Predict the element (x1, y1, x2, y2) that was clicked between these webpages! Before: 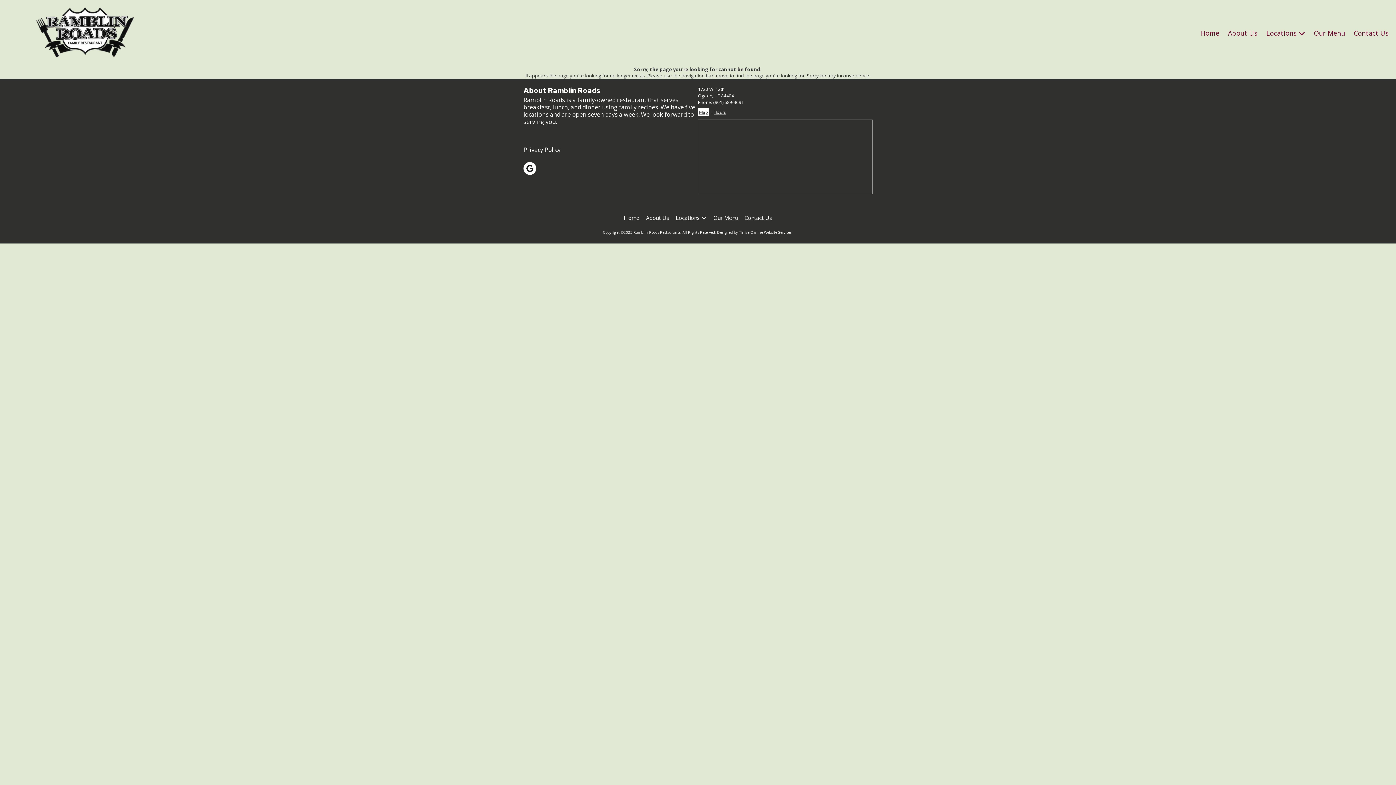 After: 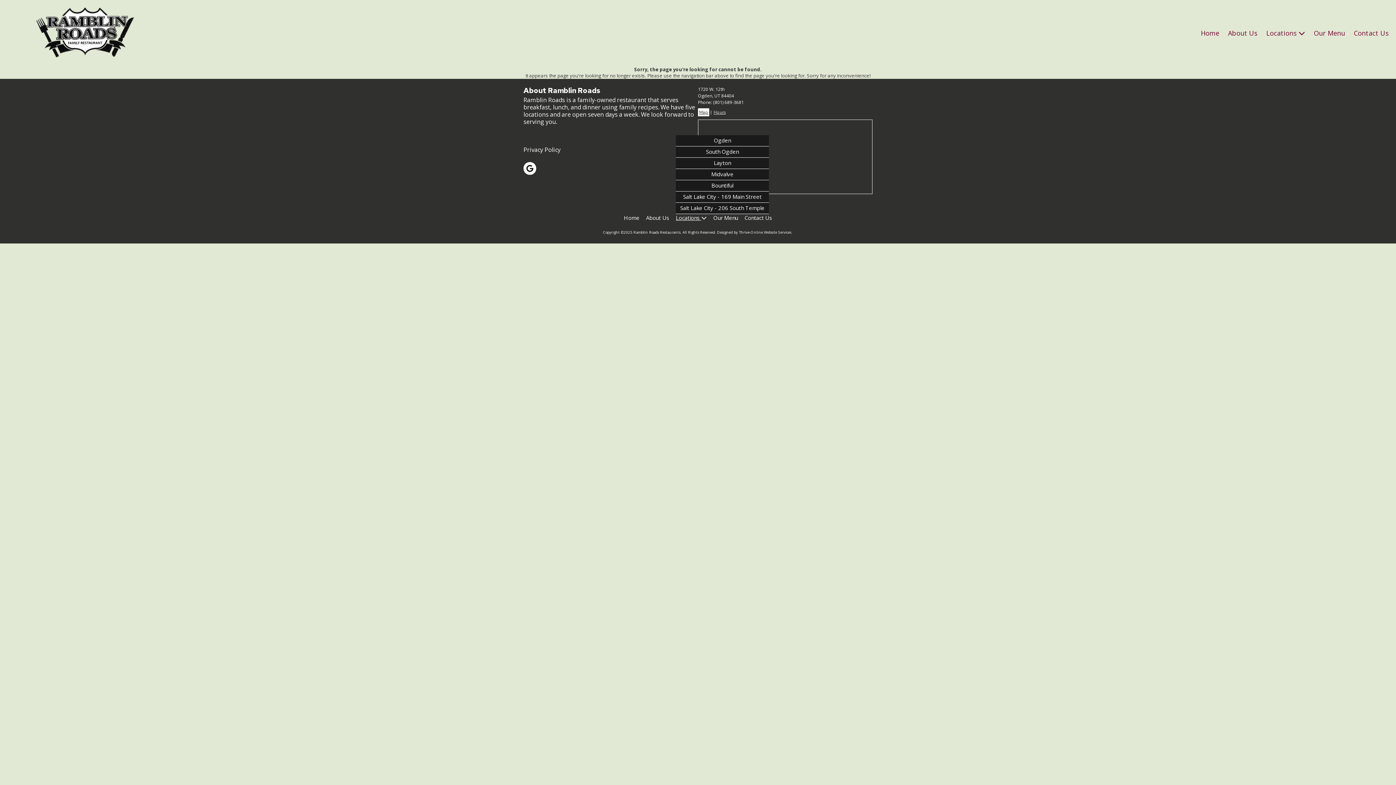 Action: label: Locations  bbox: (676, 212, 706, 222)